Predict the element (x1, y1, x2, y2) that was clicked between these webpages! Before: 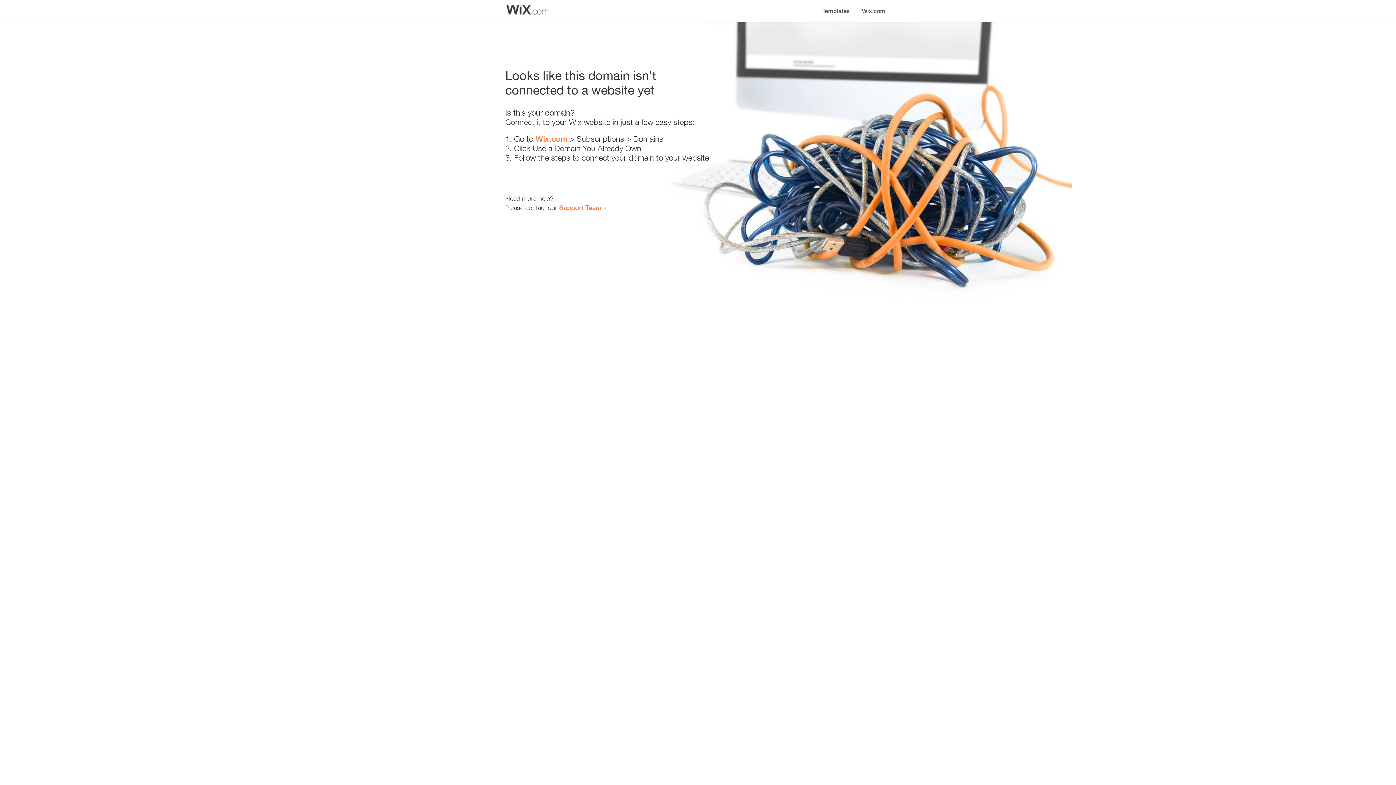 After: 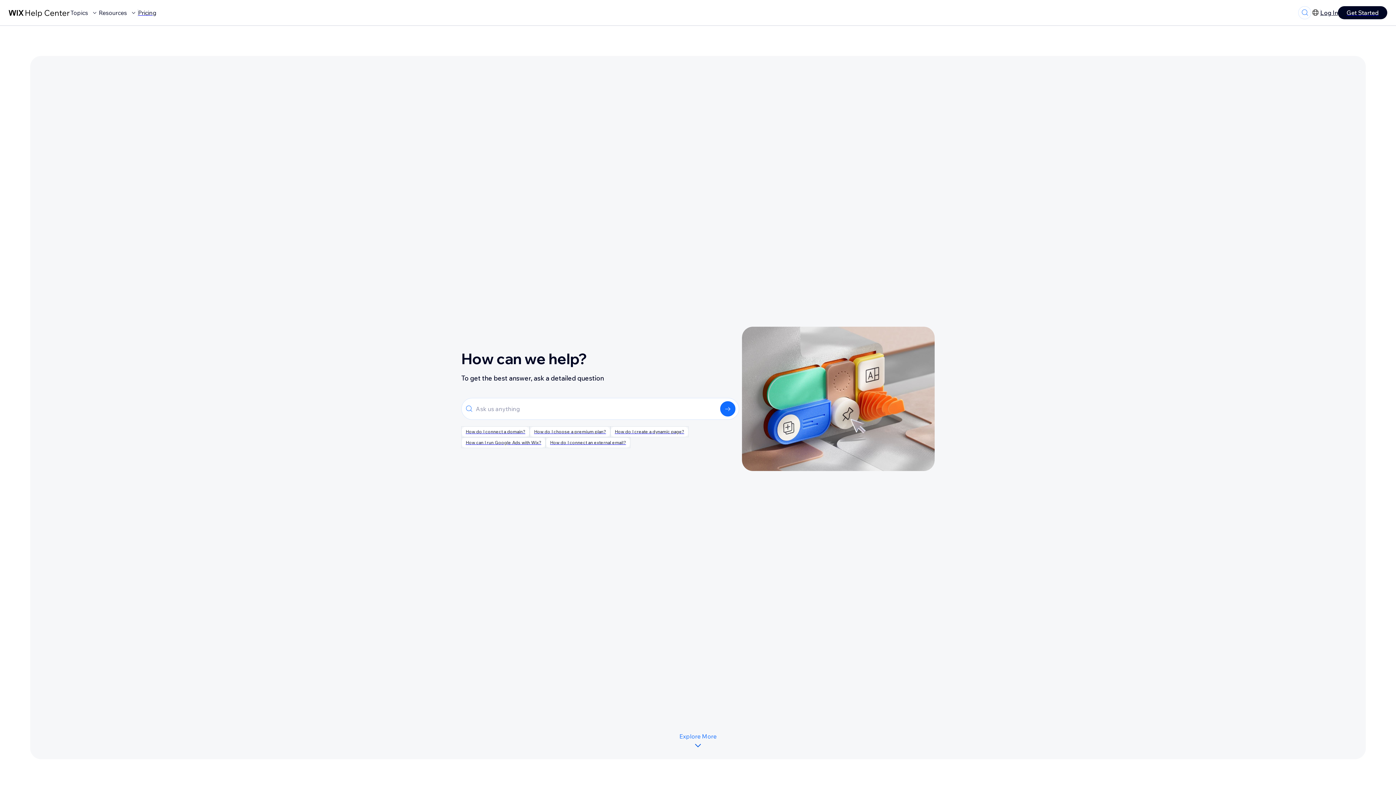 Action: bbox: (559, 203, 601, 211) label: Support Team